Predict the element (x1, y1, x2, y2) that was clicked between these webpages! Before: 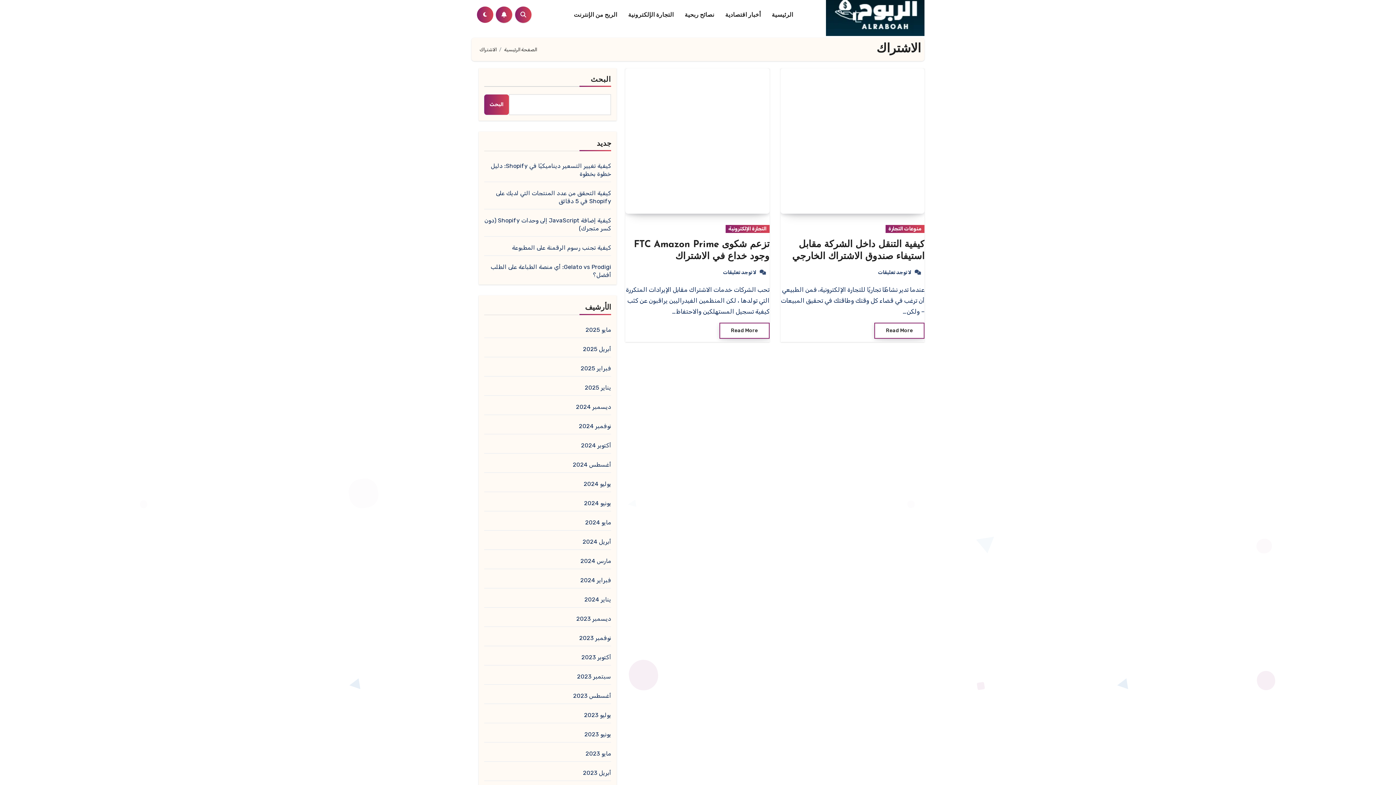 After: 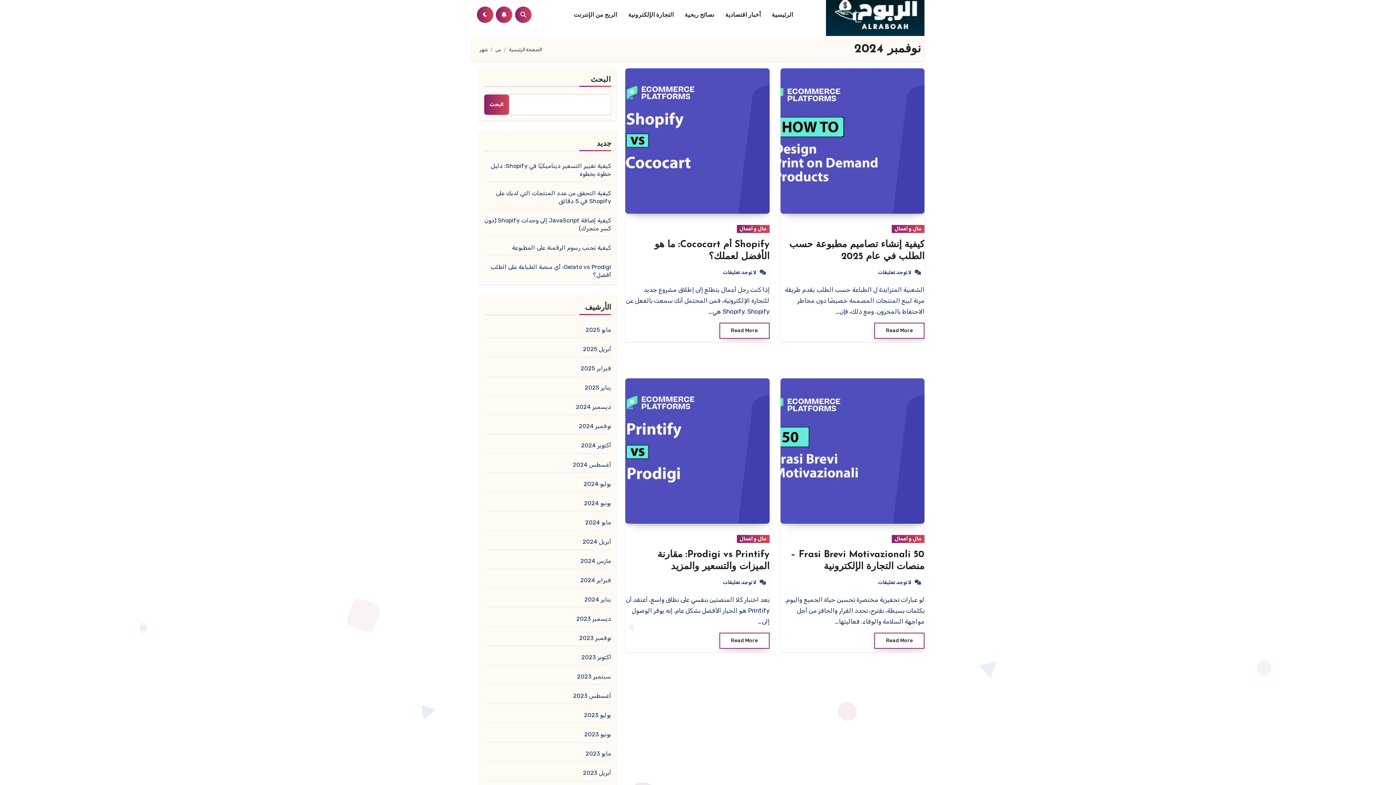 Action: label: نوفمبر 2024 bbox: (578, 422, 611, 429)